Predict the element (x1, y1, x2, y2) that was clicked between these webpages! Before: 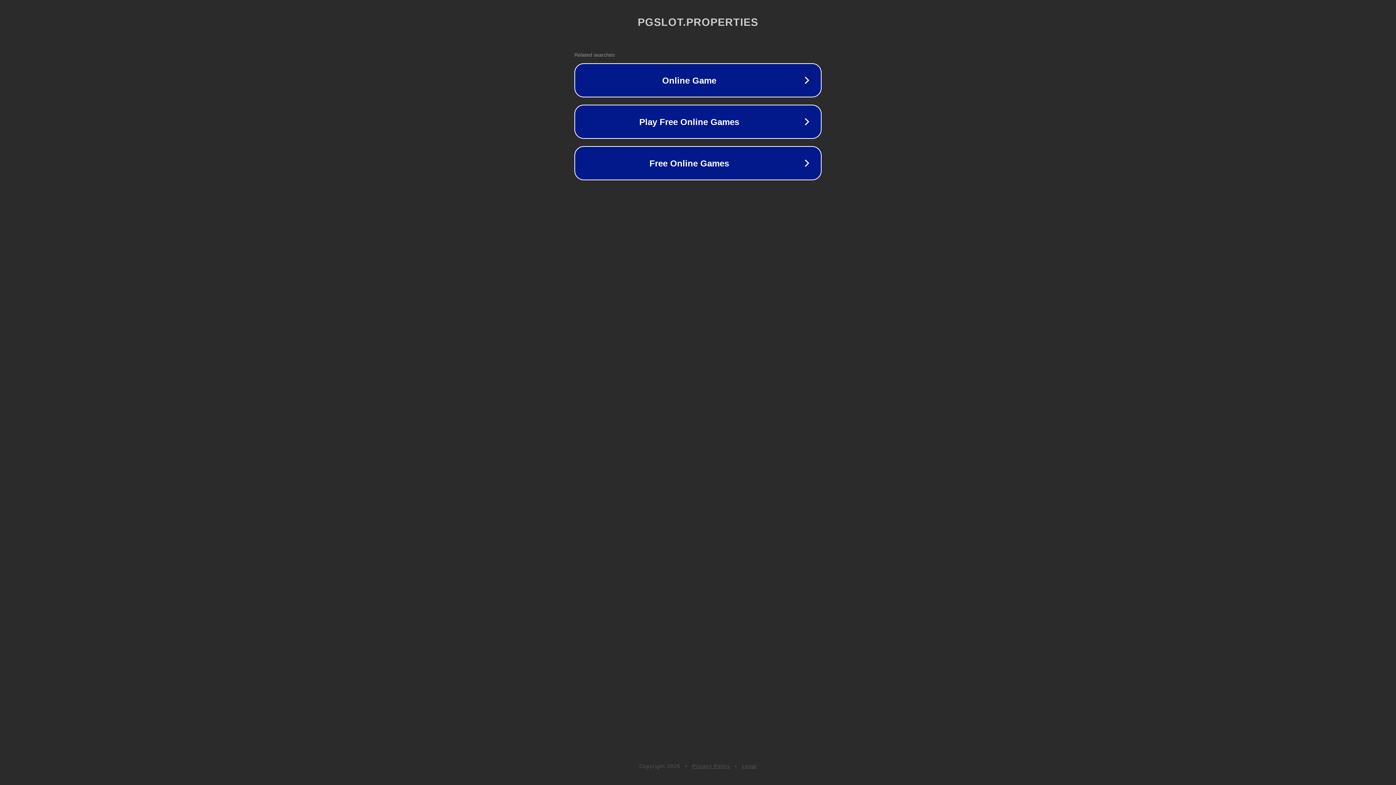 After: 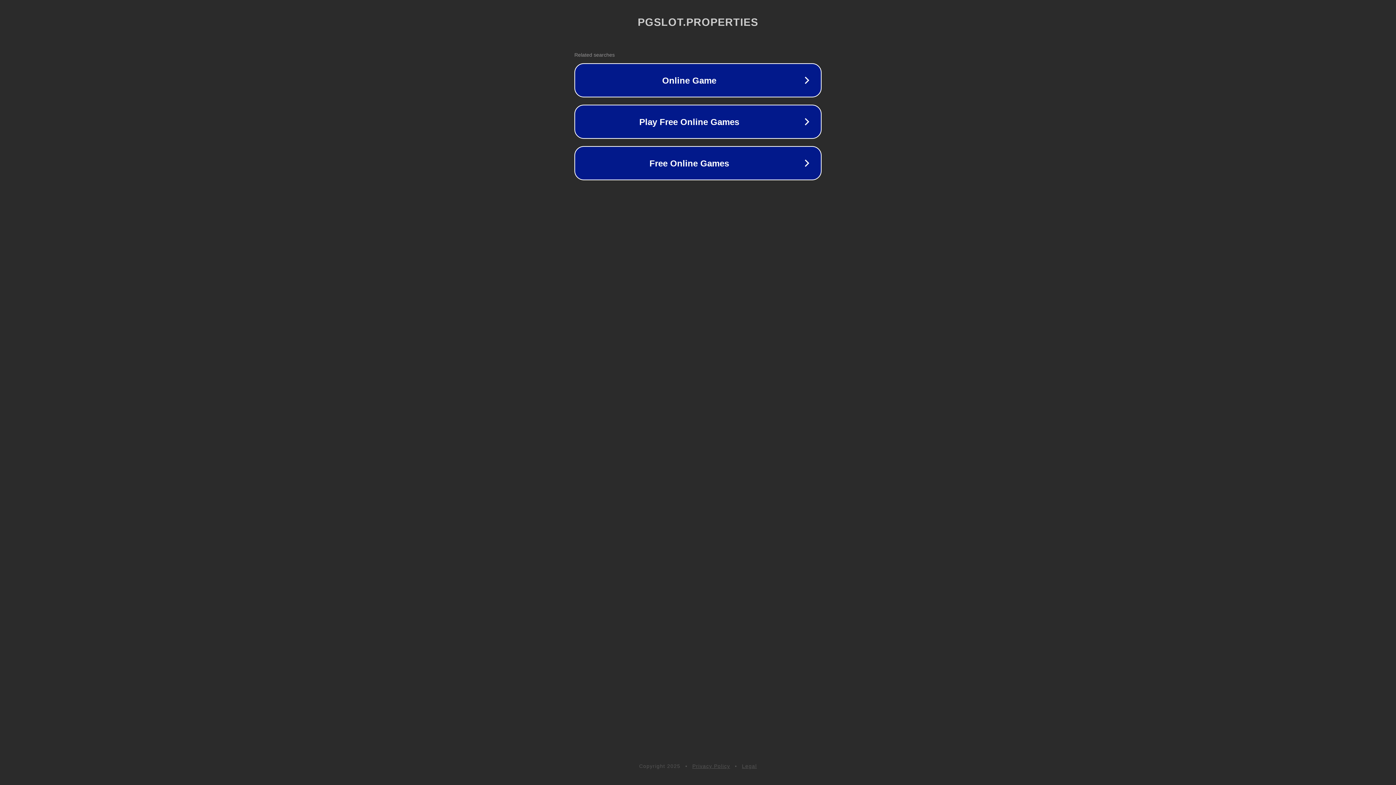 Action: label: Privacy Policy bbox: (692, 763, 730, 769)